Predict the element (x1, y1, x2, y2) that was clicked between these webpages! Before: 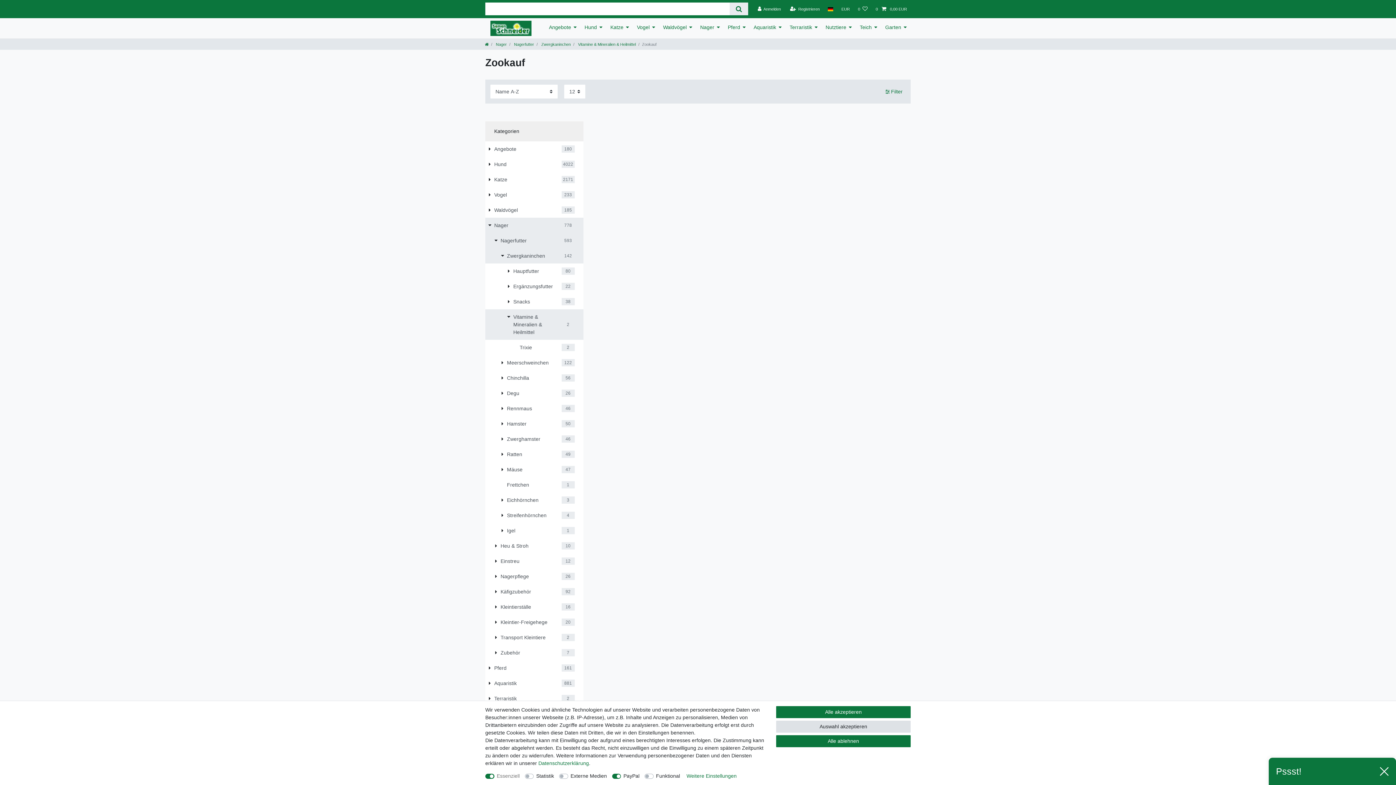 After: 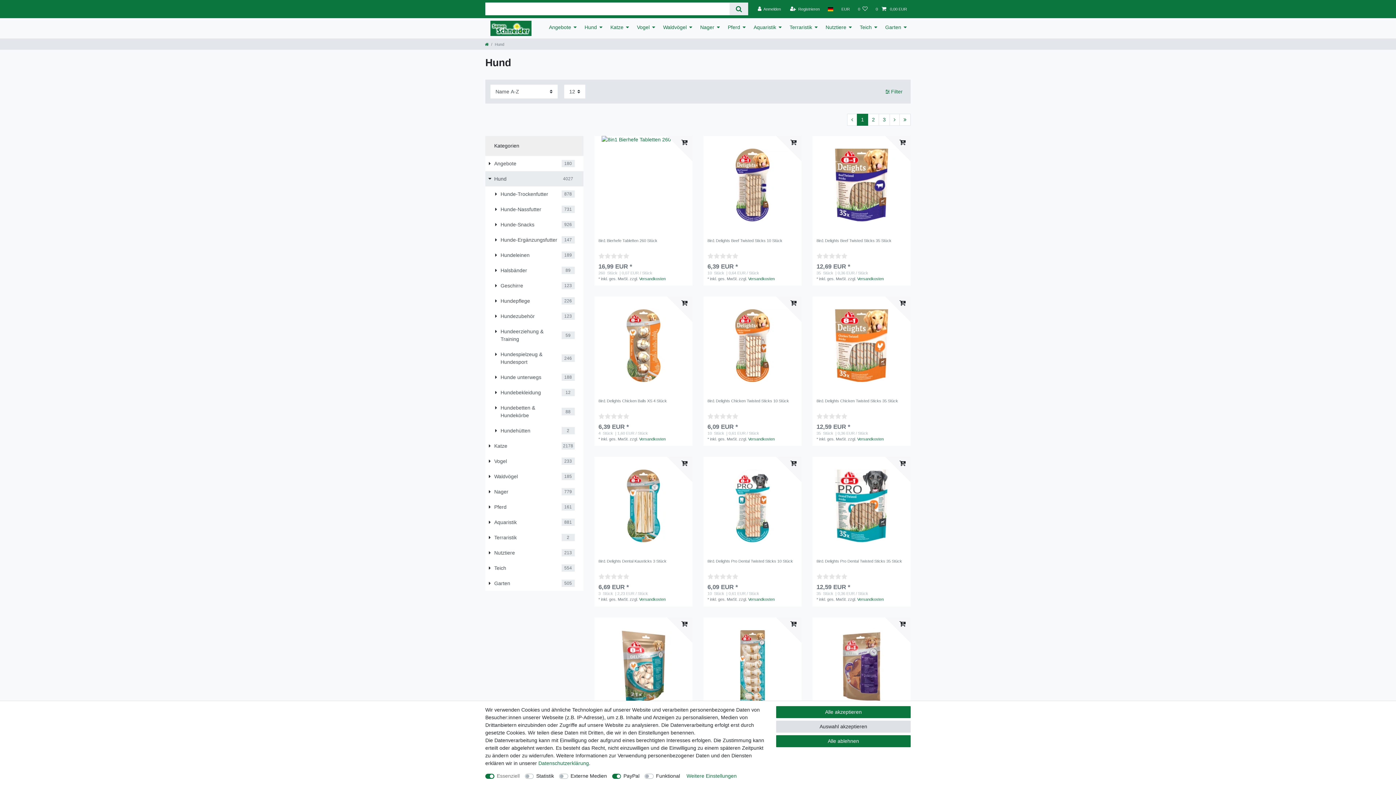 Action: bbox: (485, 156, 583, 172) label: Hund
4022